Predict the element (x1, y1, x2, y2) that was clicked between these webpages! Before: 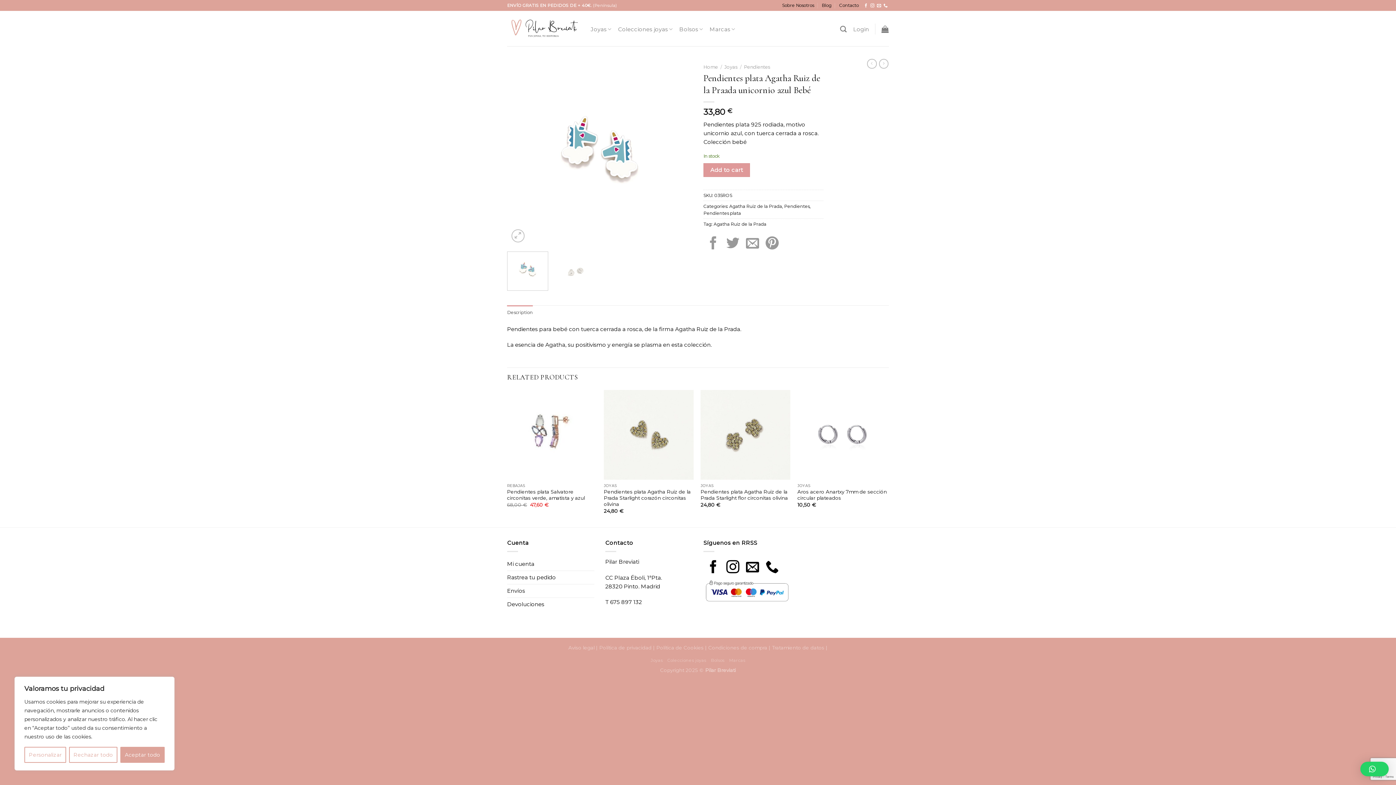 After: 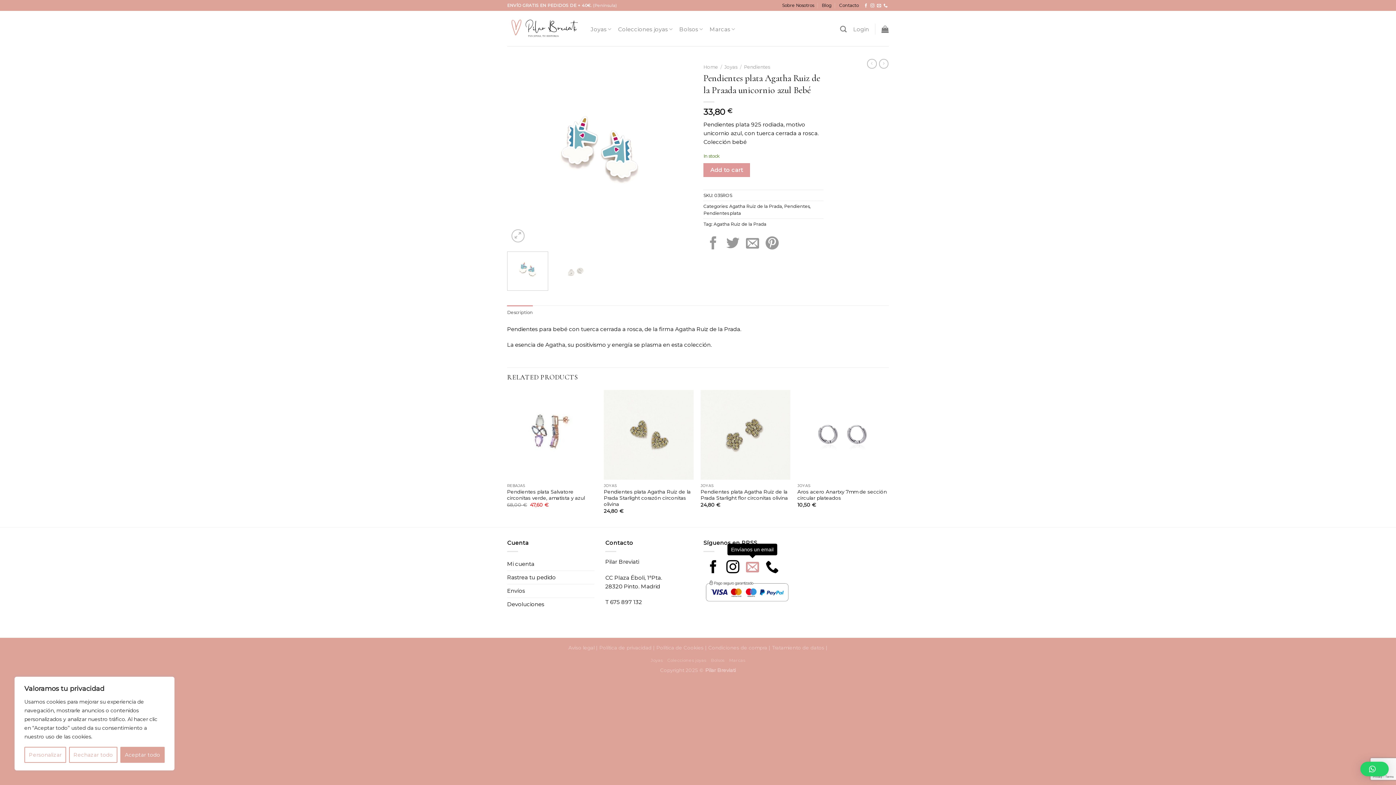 Action: label: Envíanos un email bbox: (746, 560, 759, 575)